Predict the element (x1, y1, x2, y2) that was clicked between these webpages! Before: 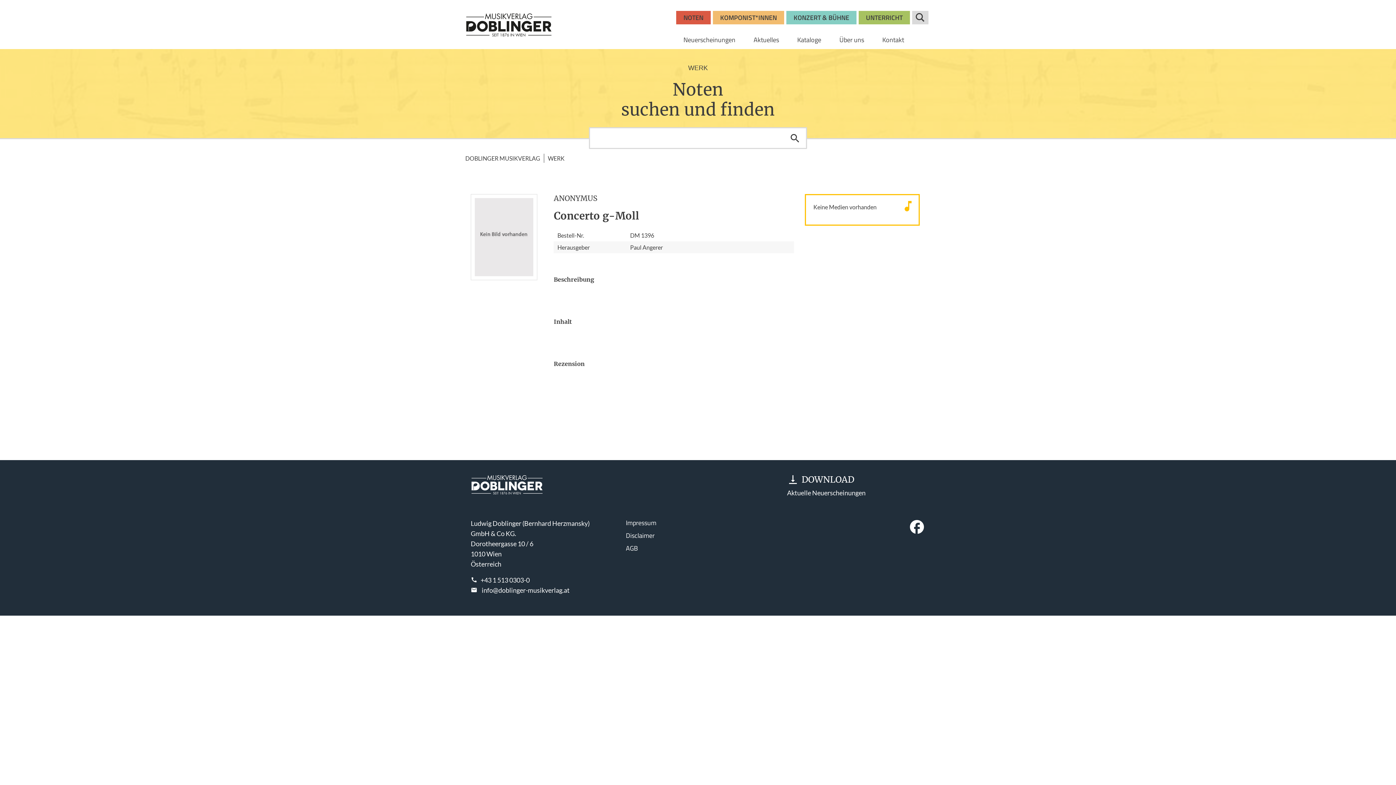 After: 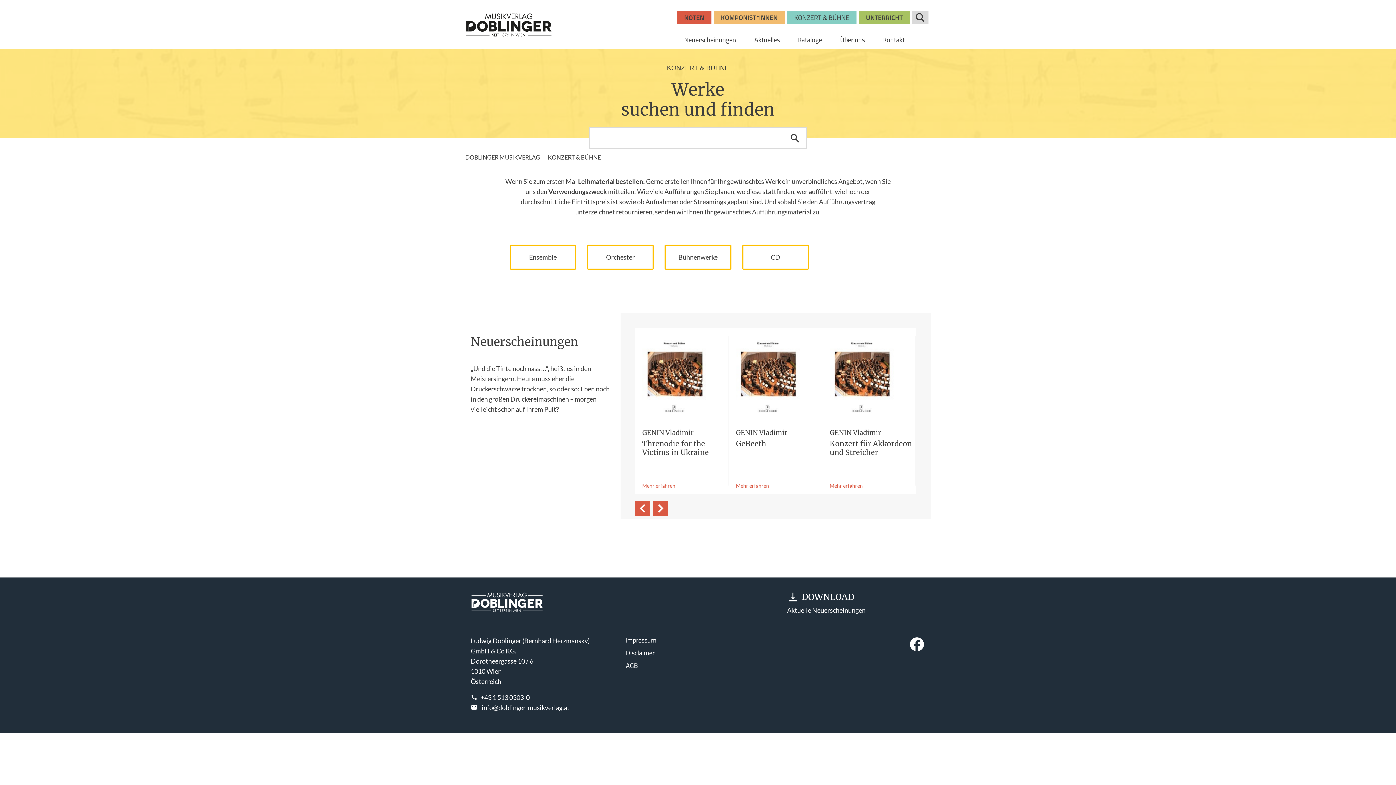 Action: bbox: (786, 14, 856, 21) label: KONZERT & BÜHNE